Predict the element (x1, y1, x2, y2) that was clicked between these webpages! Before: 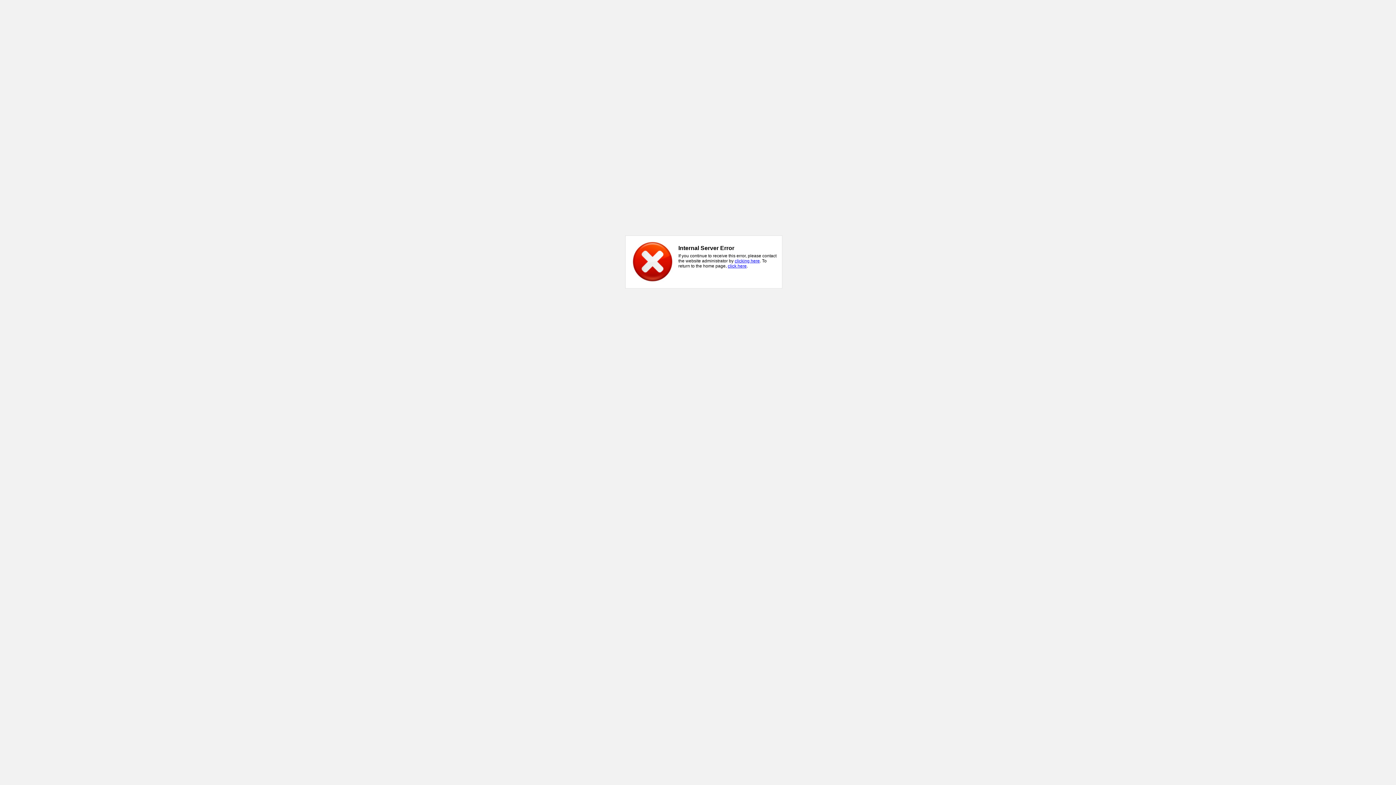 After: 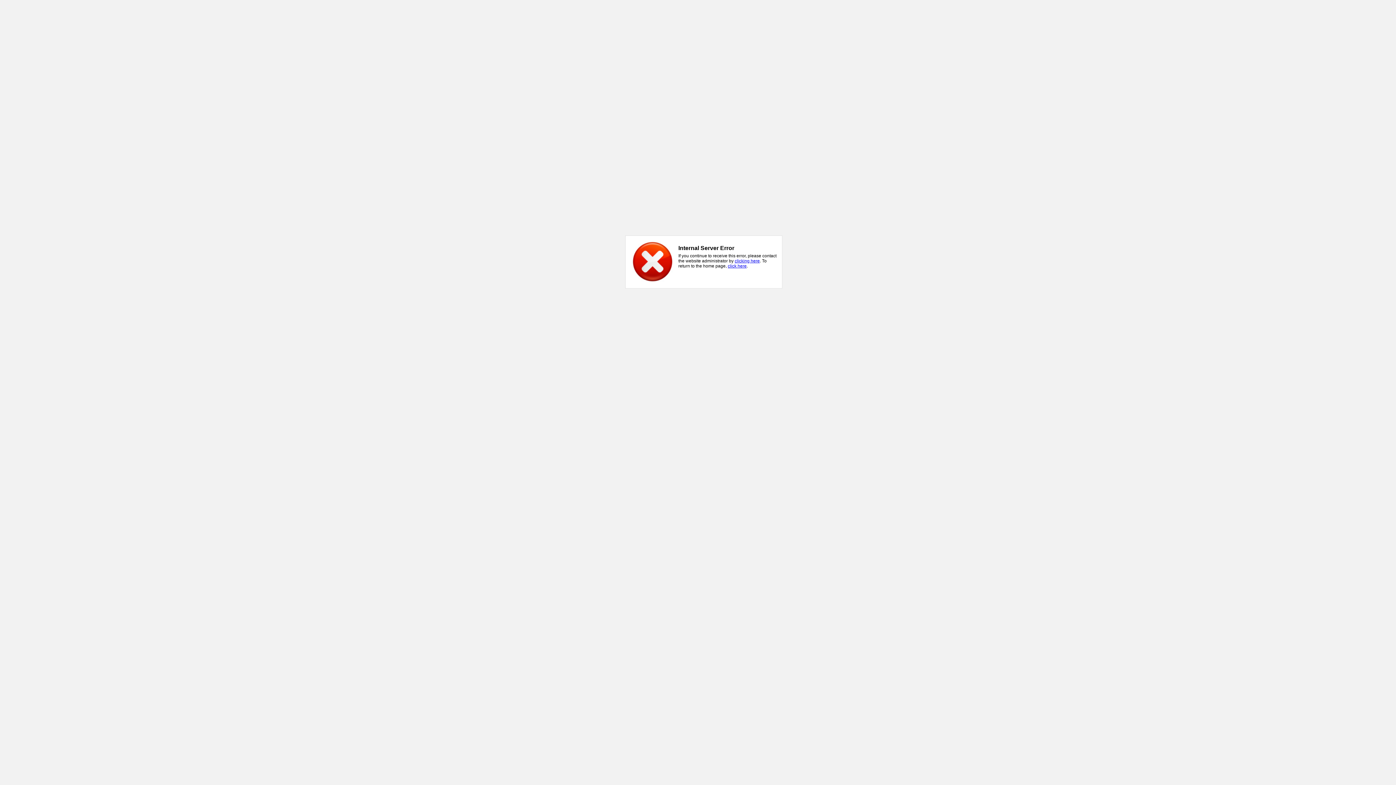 Action: bbox: (734, 258, 760, 263) label: clicking here